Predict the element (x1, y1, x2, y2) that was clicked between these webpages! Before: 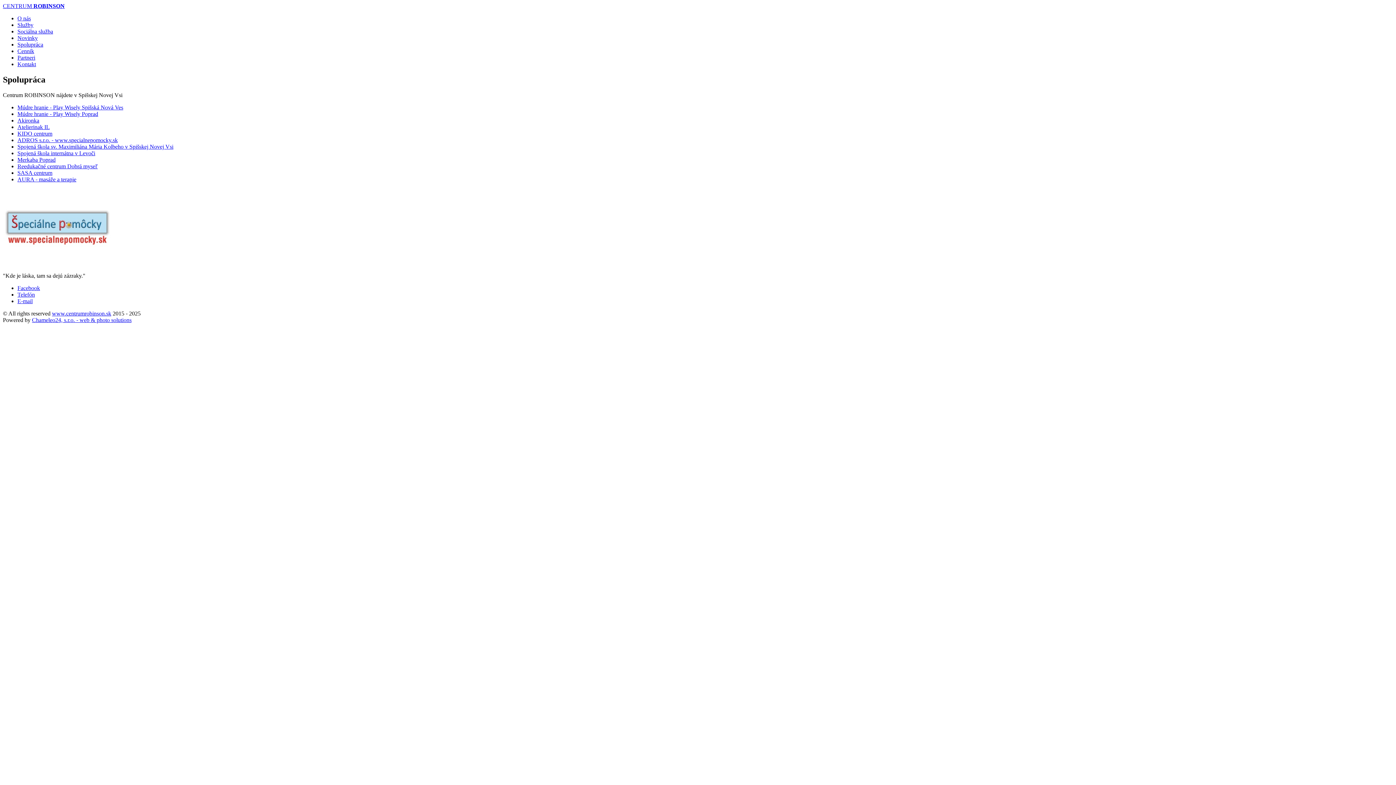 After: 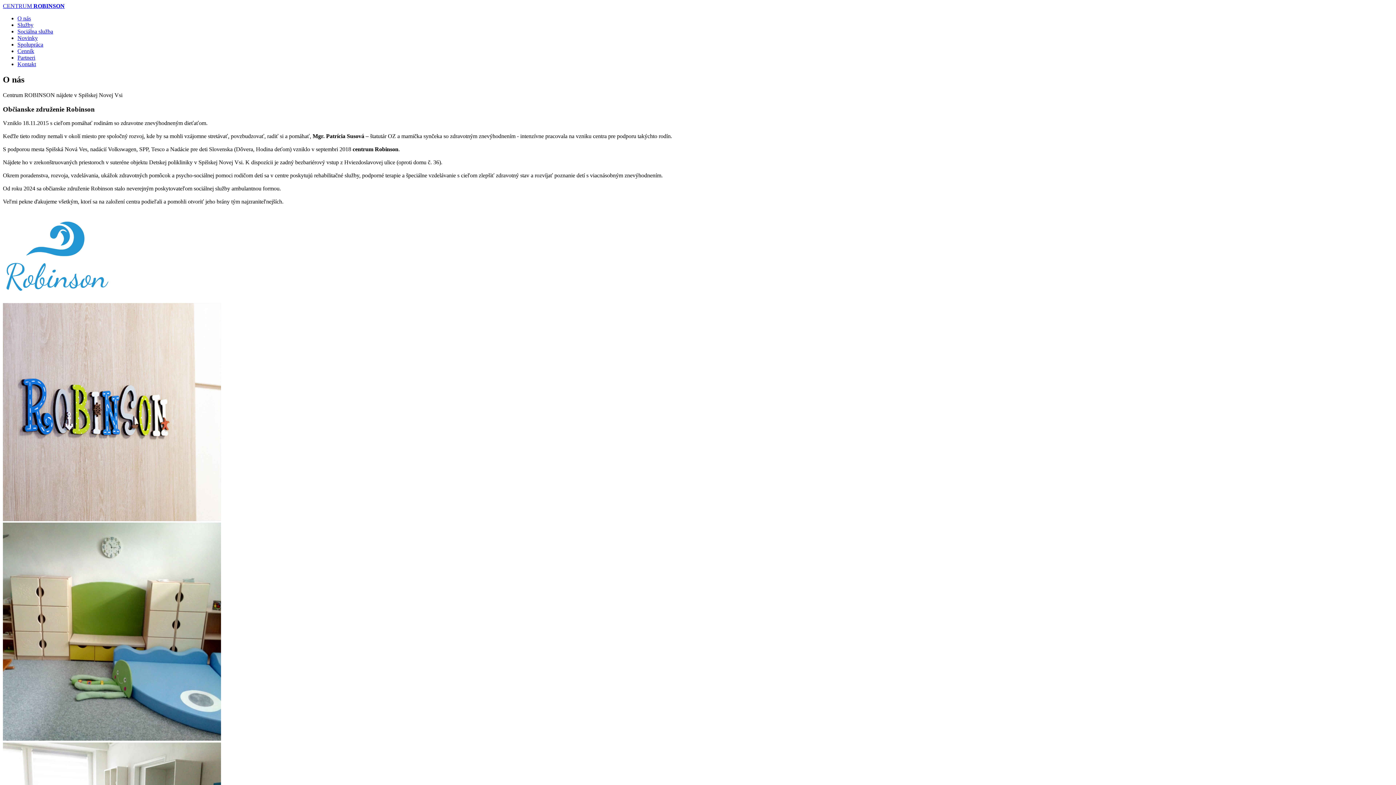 Action: bbox: (17, 15, 30, 21) label: O nás